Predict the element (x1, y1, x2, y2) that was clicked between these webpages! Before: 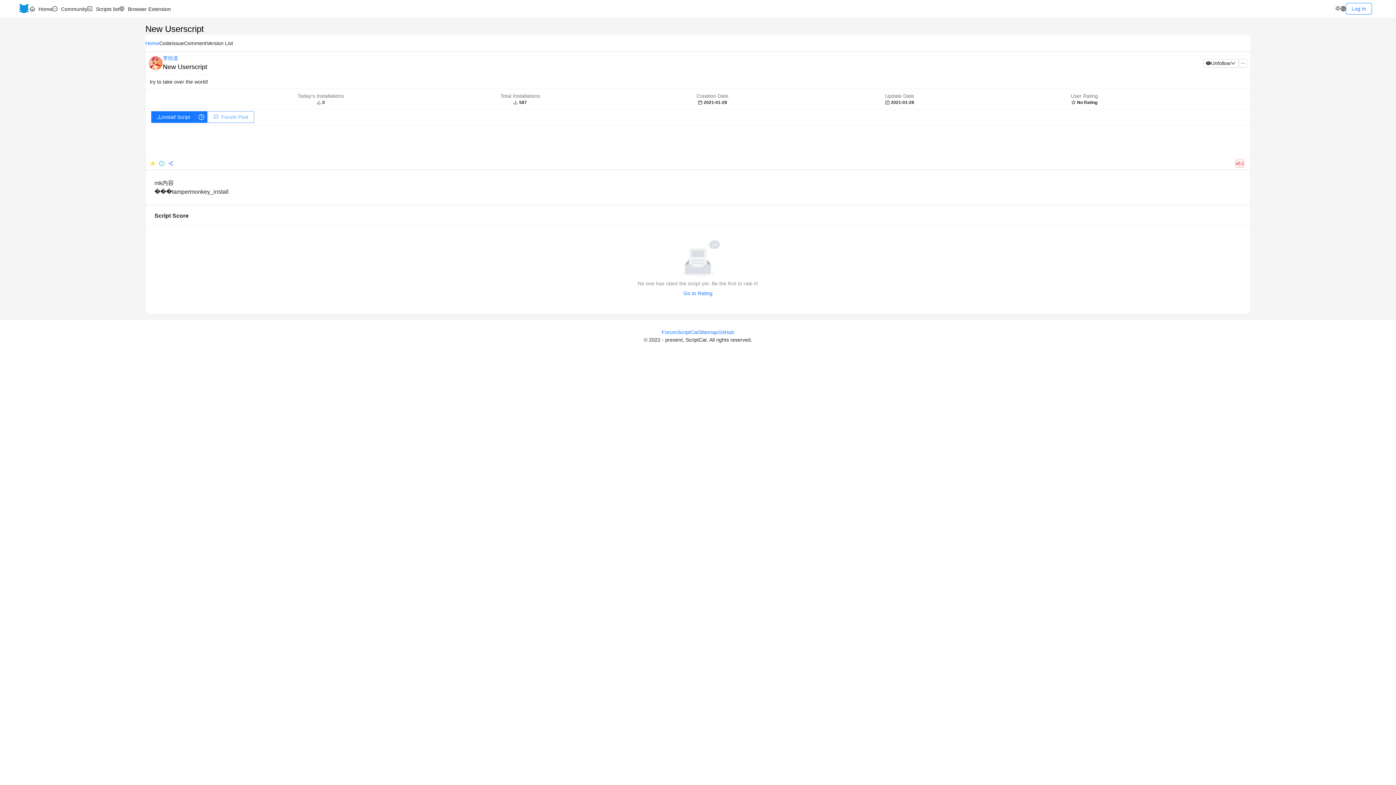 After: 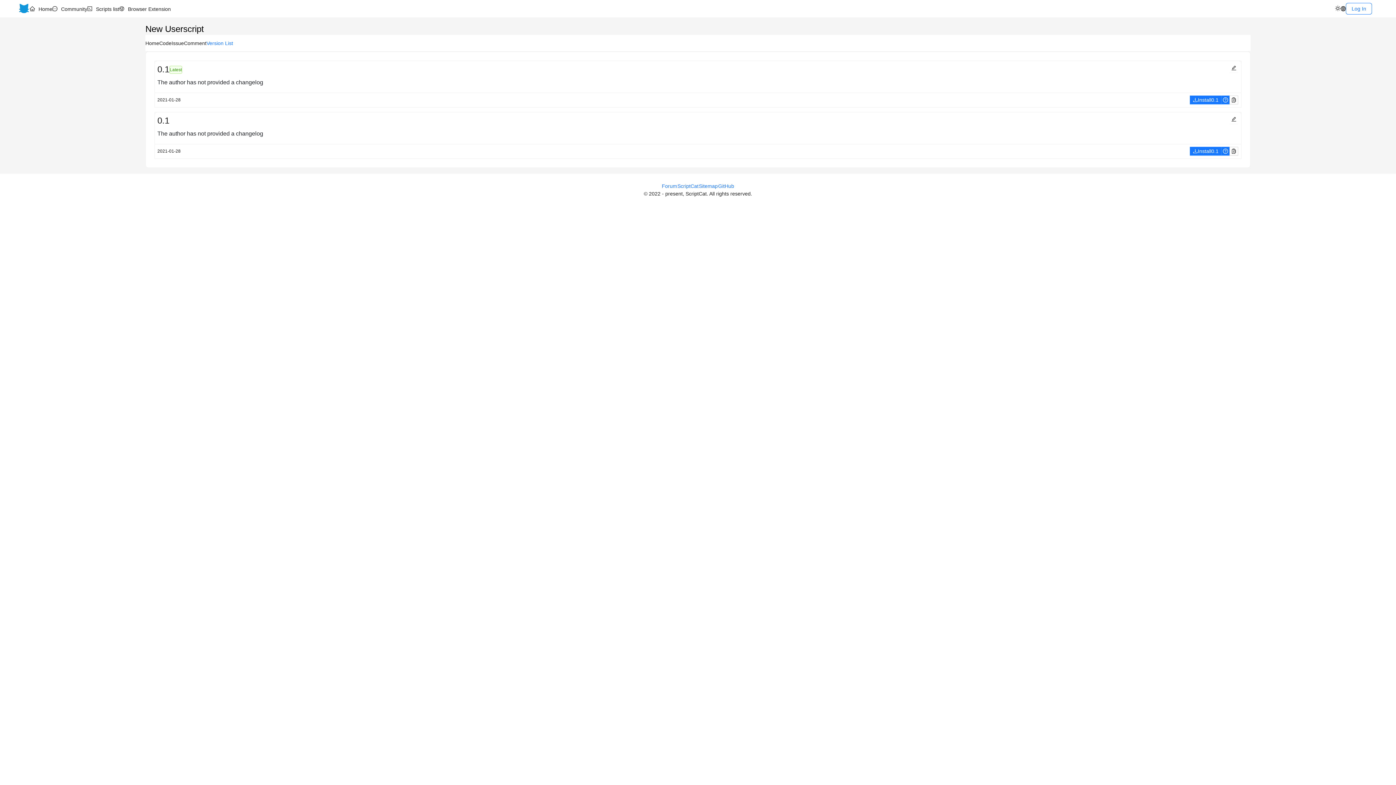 Action: bbox: (206, 40, 233, 46) label: Version List